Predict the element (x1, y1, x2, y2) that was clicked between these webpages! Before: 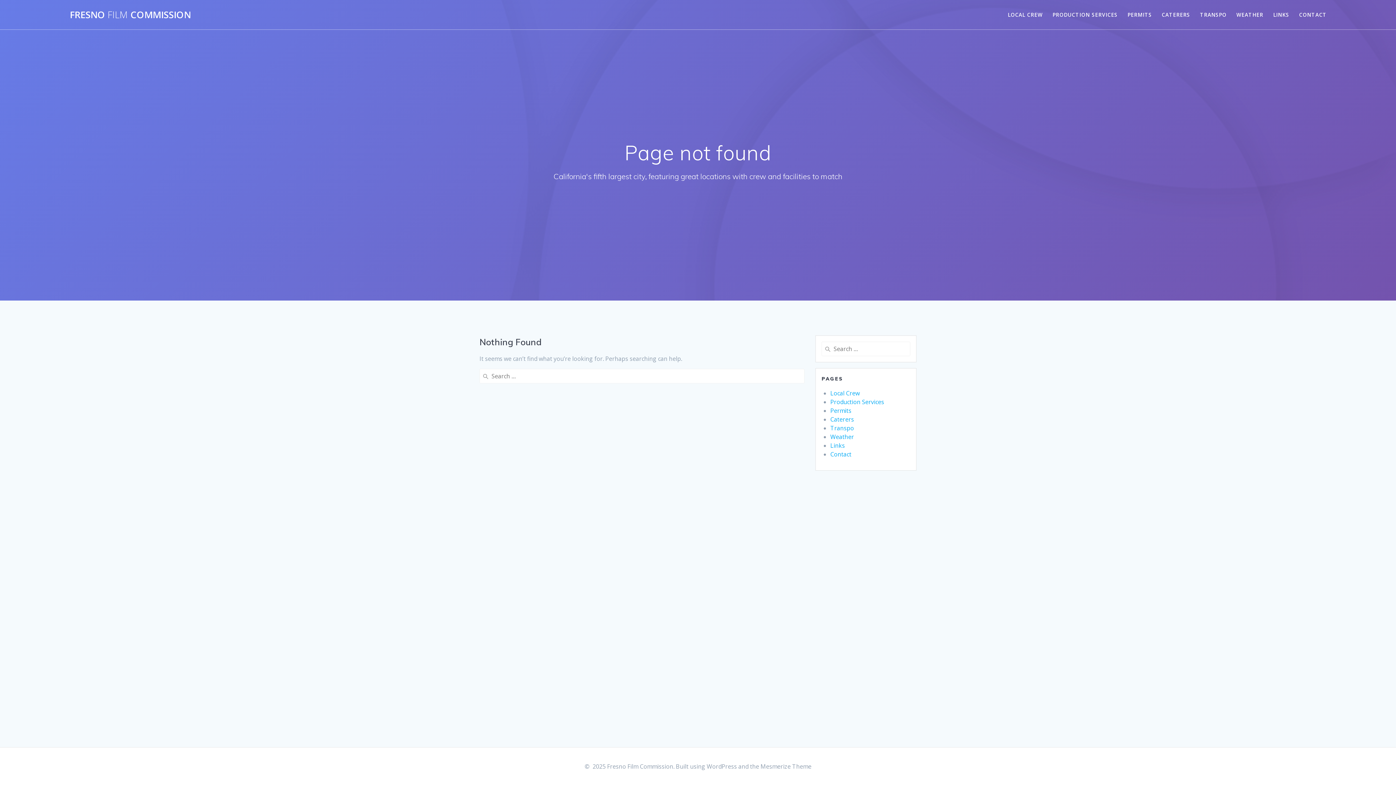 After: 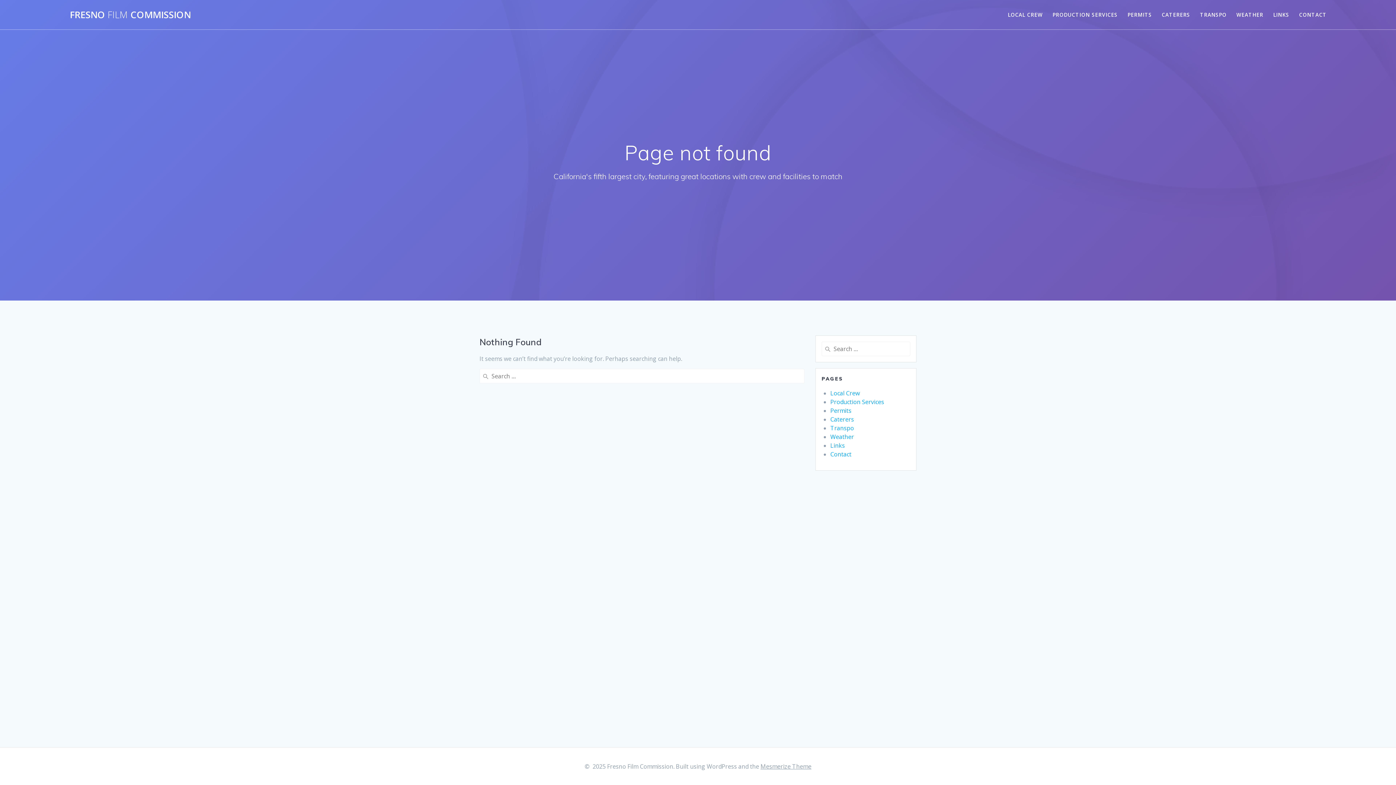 Action: label: Mesmerize Theme bbox: (760, 762, 811, 770)